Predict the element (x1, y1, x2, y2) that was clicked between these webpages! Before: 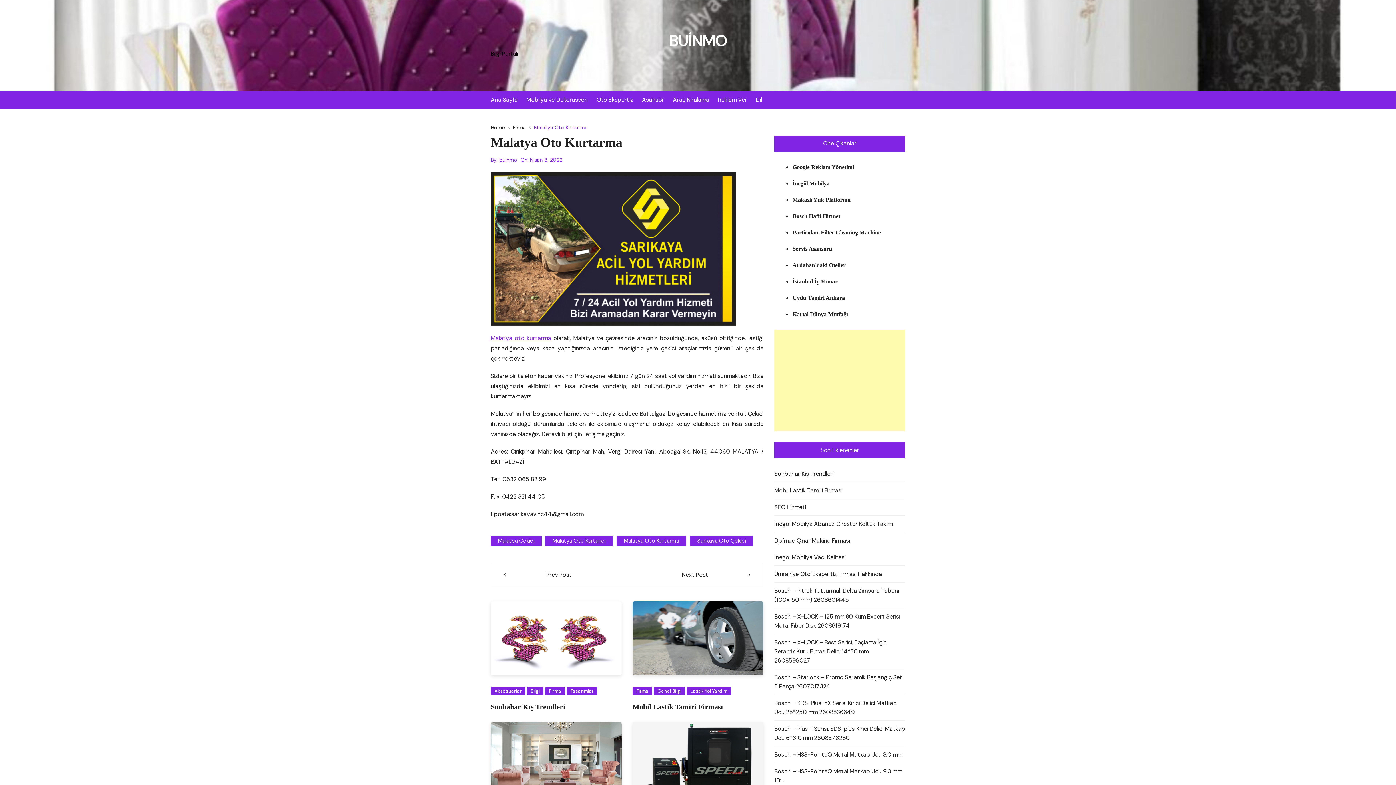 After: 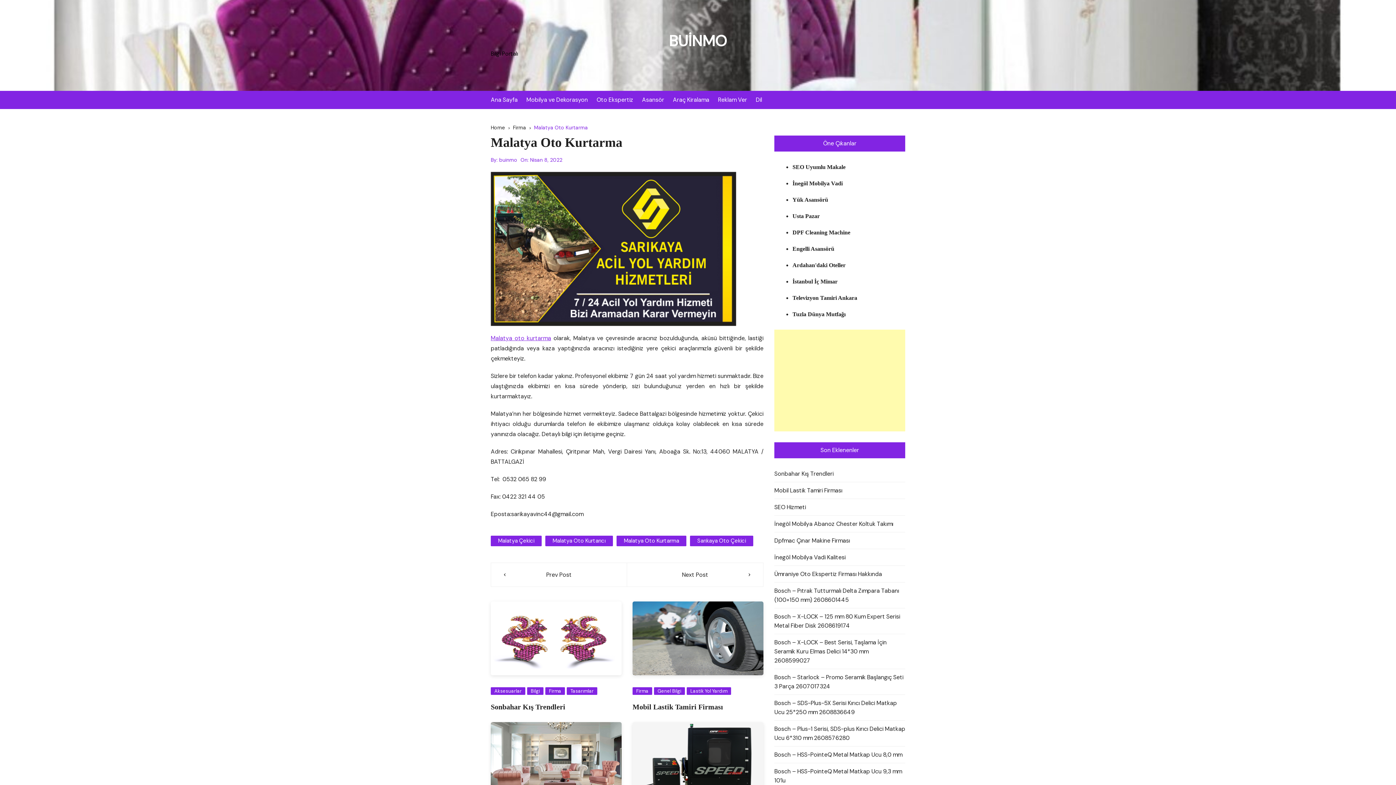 Action: bbox: (530, 156, 562, 164) label: Nisan 8, 2022